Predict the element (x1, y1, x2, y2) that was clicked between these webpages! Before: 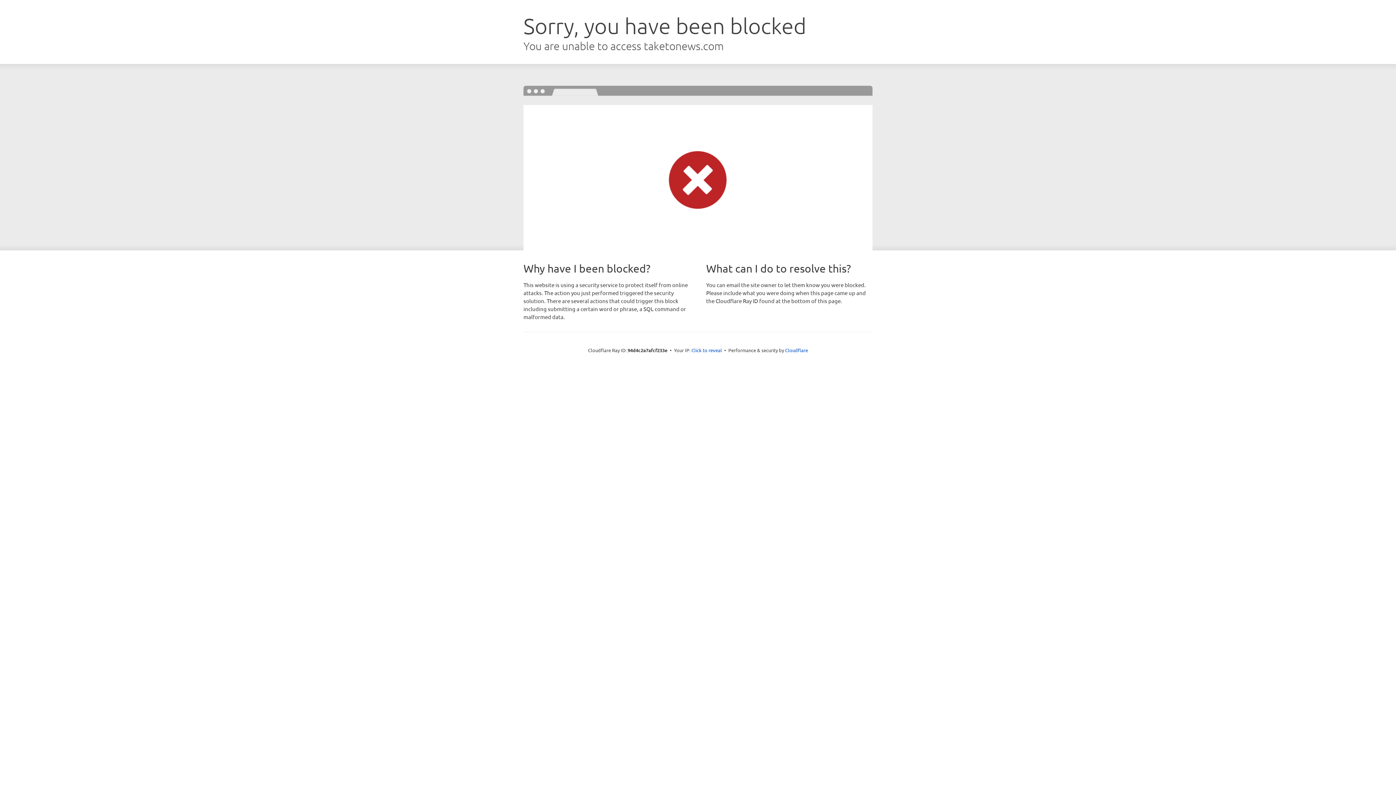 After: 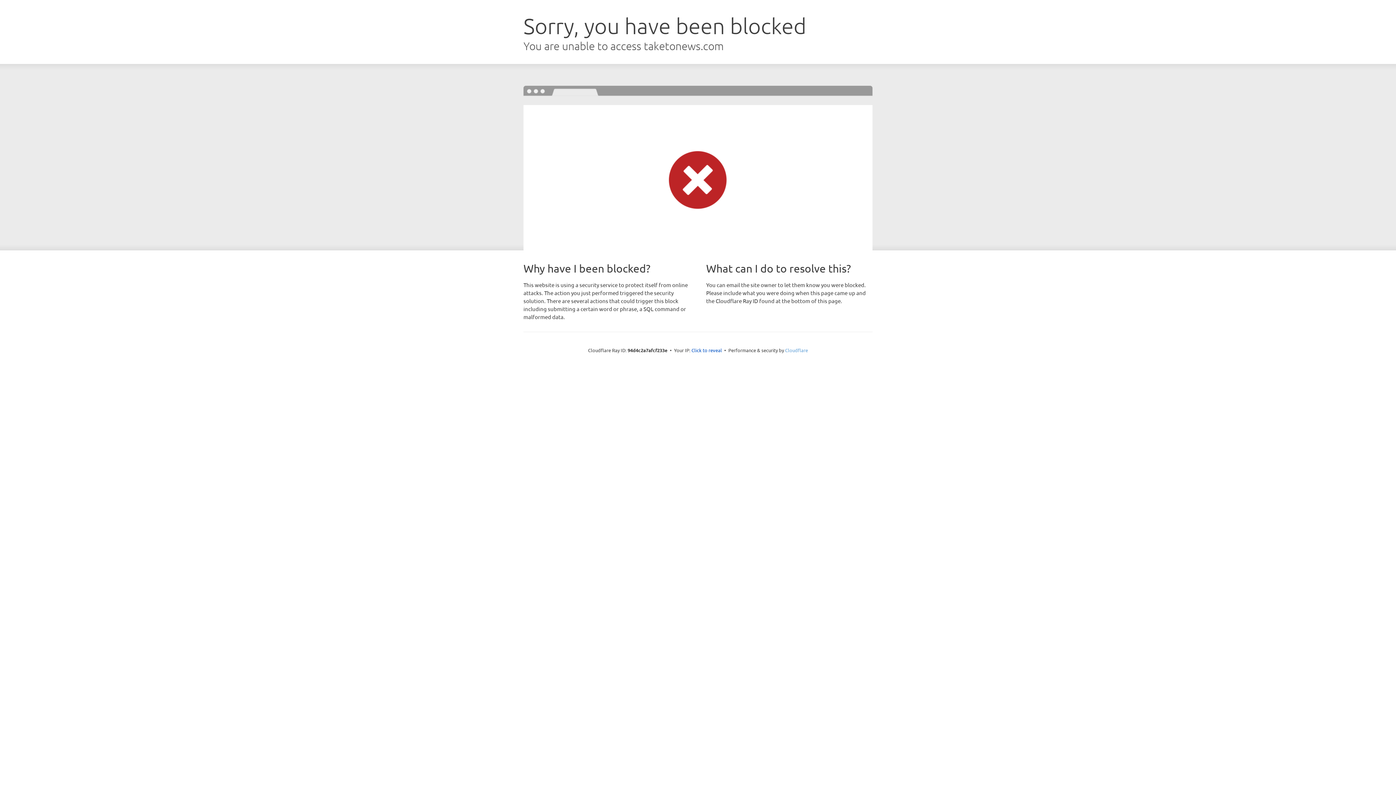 Action: bbox: (785, 347, 808, 353) label: Cloudflare